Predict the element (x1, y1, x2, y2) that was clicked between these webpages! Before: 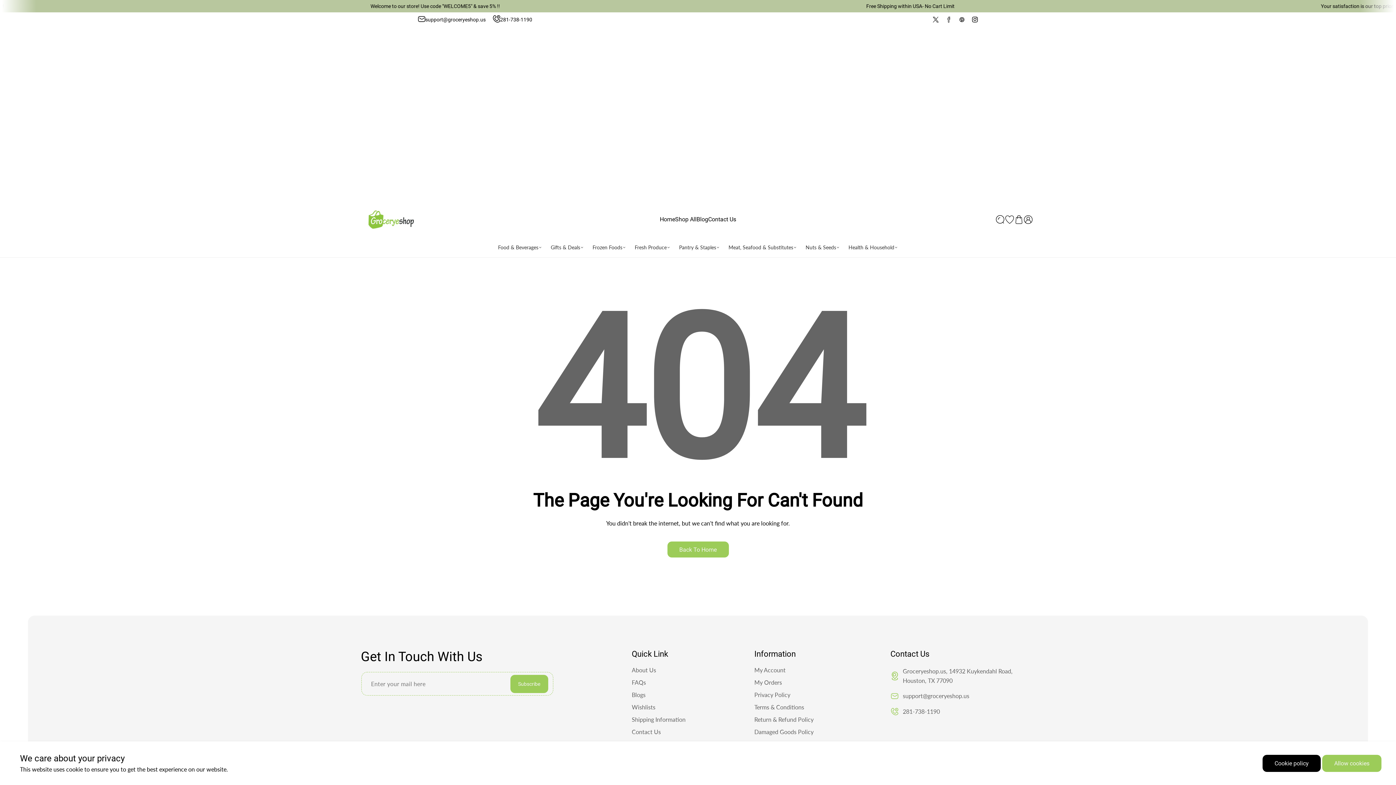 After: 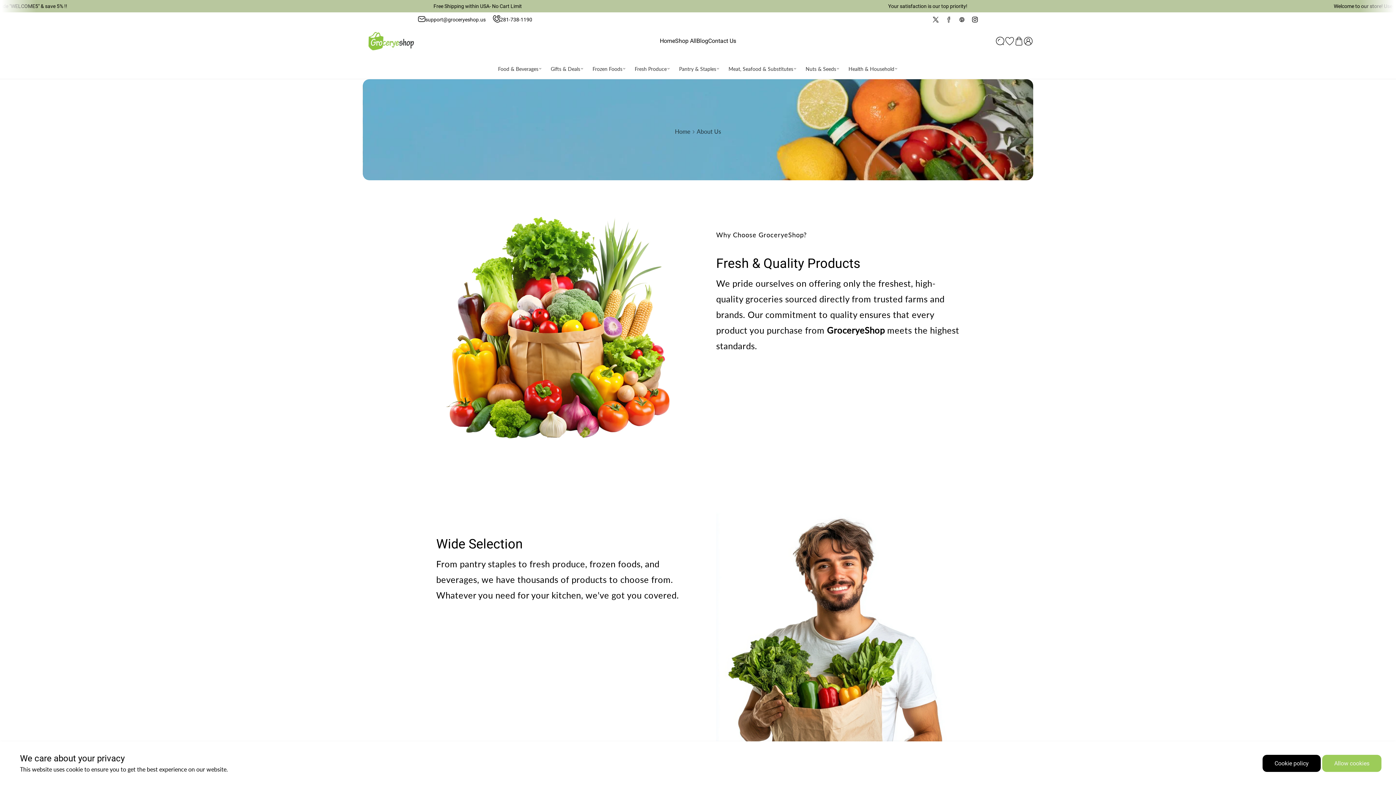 Action: bbox: (631, 666, 656, 673) label: About Us